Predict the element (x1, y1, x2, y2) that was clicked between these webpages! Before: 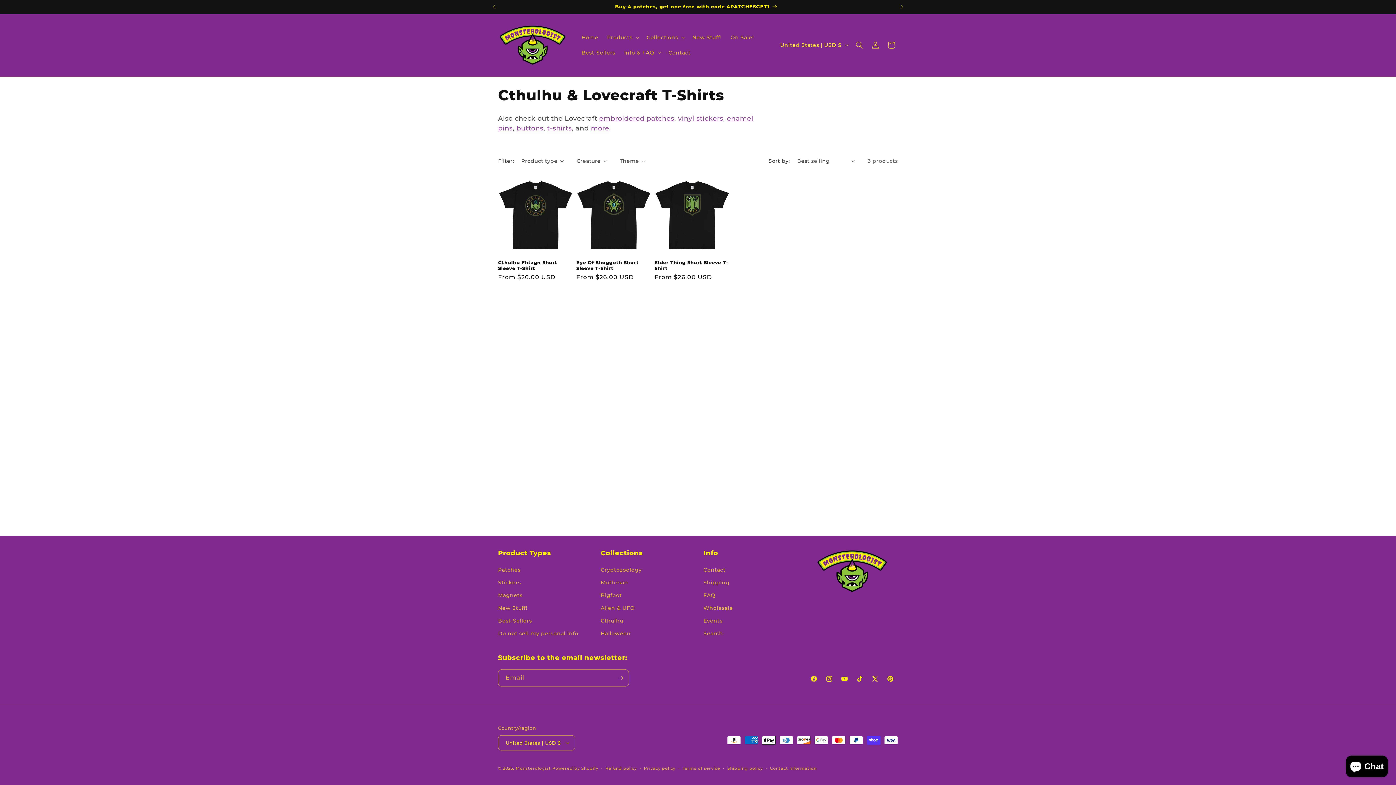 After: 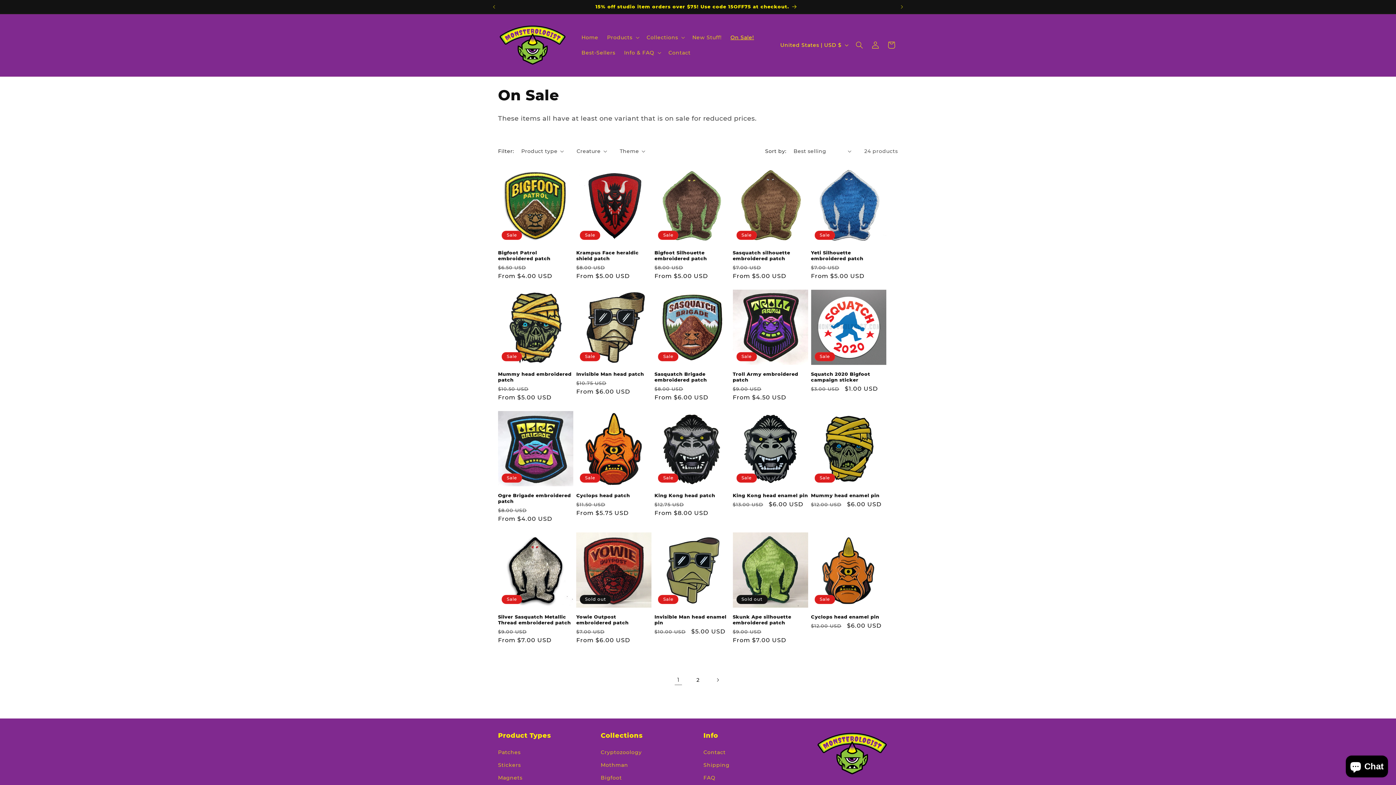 Action: label: On Sale! bbox: (726, 29, 758, 45)